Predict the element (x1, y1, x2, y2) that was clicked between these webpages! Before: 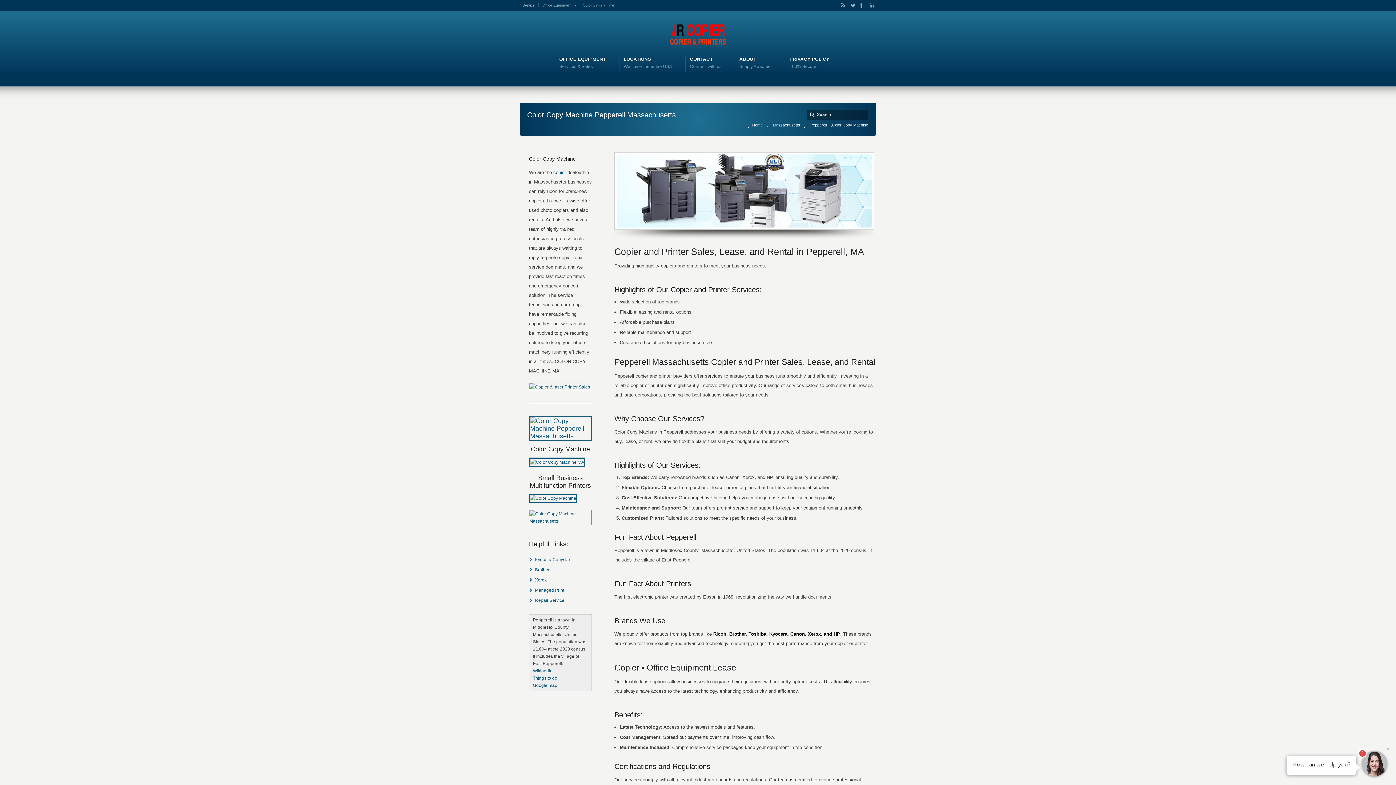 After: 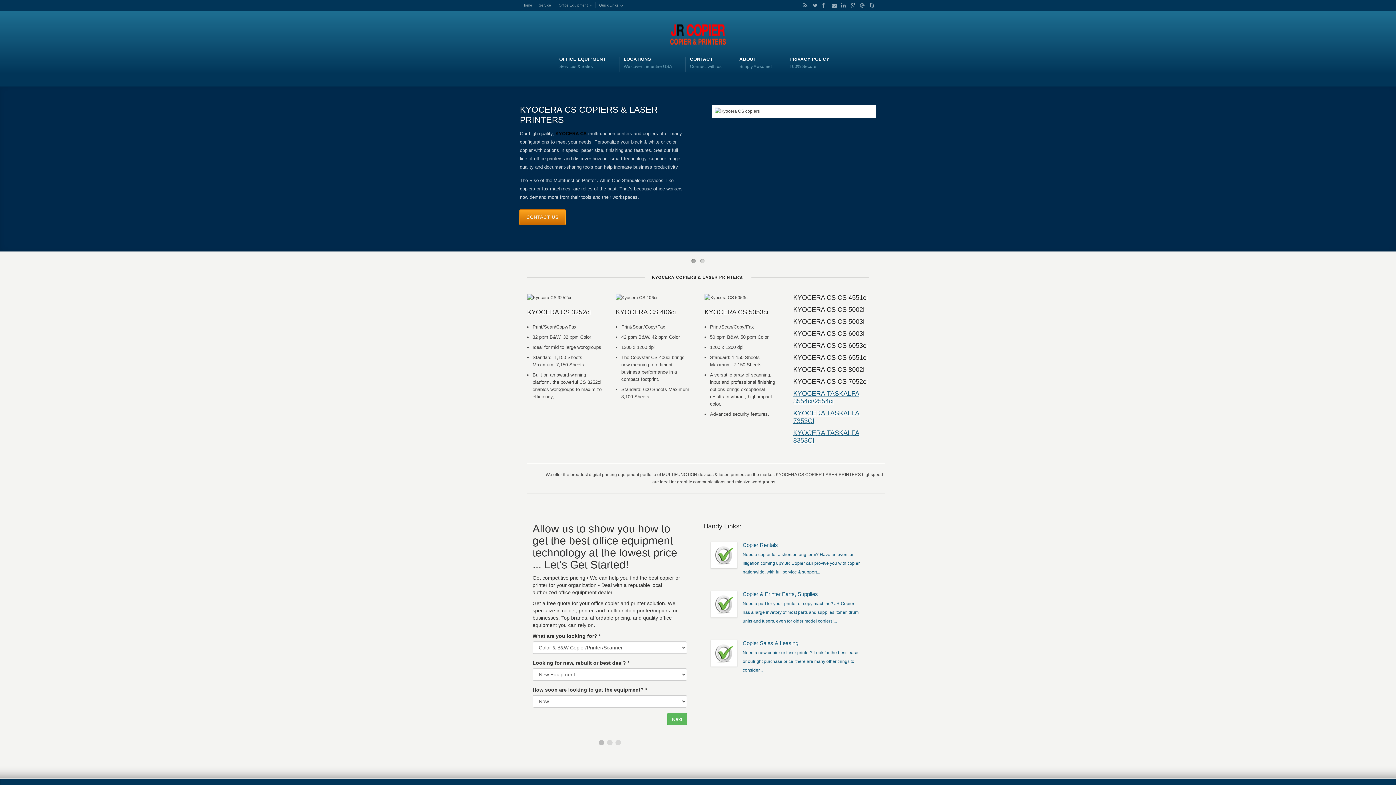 Action: label: Kyocera Copystar bbox: (535, 557, 570, 562)